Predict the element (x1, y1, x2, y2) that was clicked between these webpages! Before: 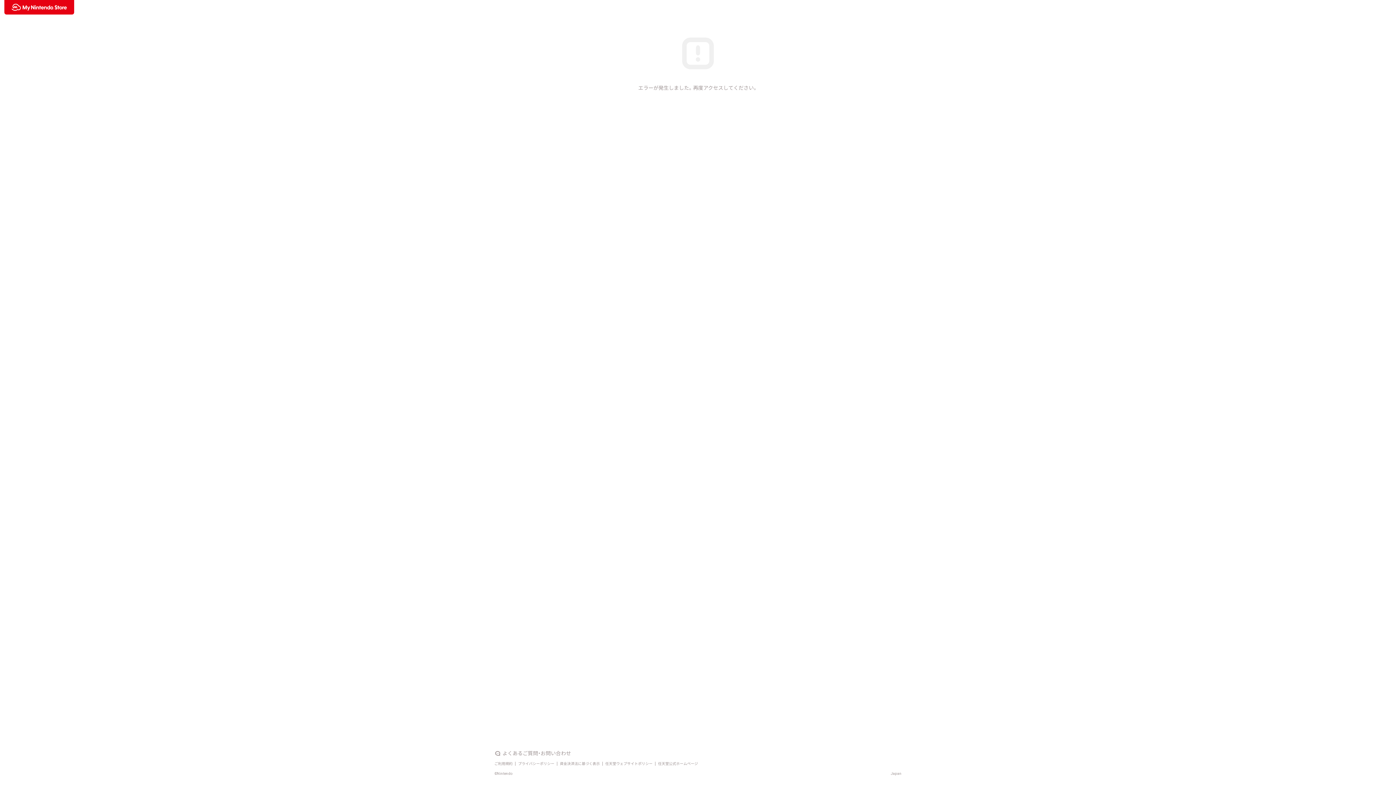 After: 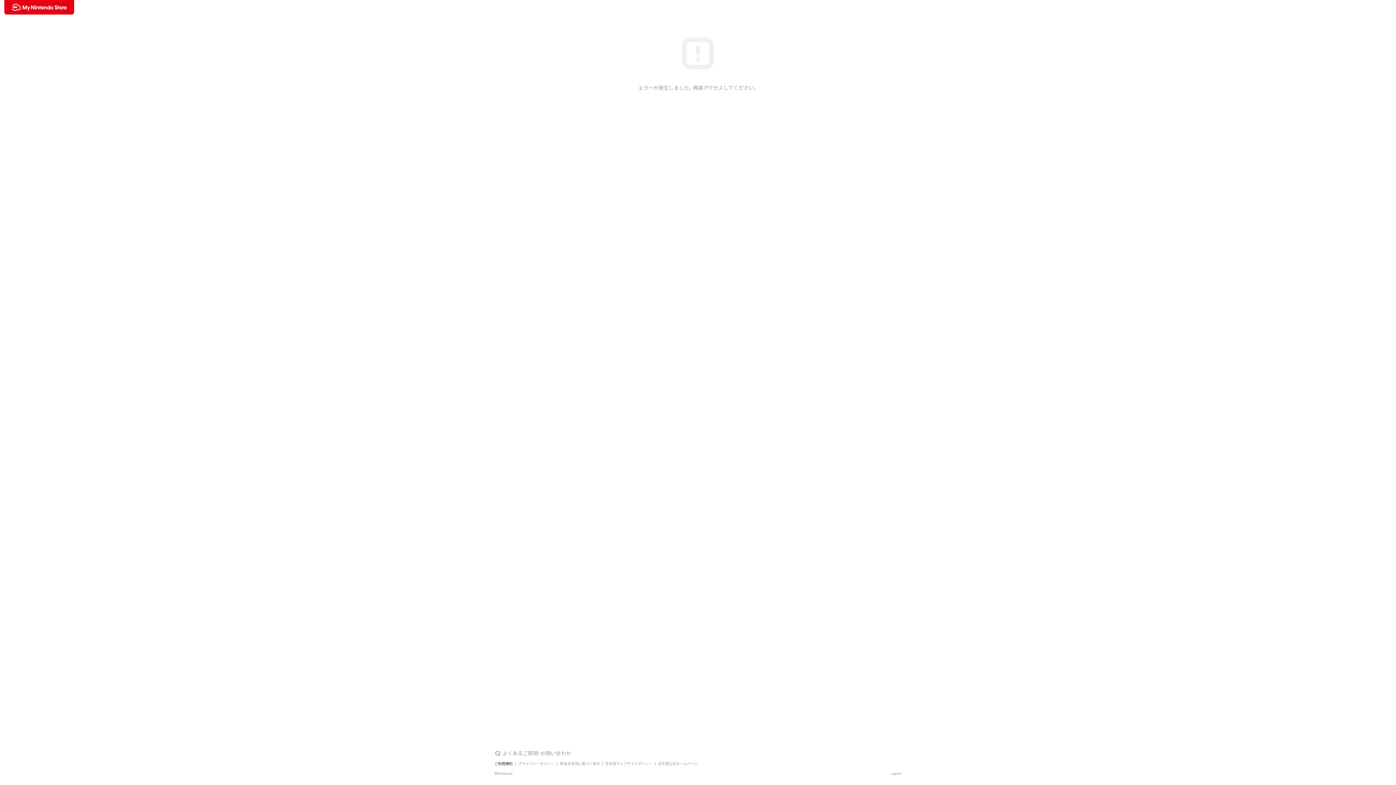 Action: bbox: (494, 762, 512, 766) label: ご利用規約